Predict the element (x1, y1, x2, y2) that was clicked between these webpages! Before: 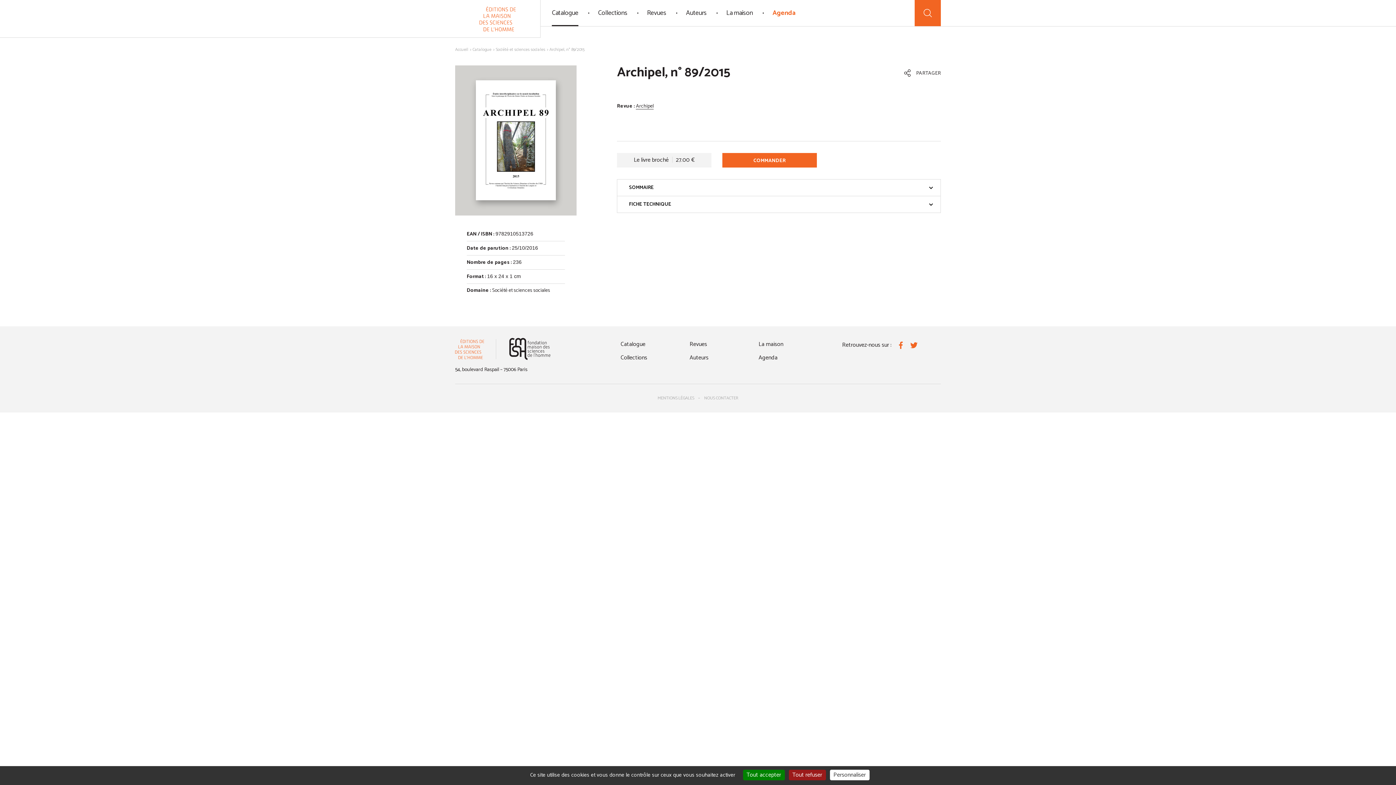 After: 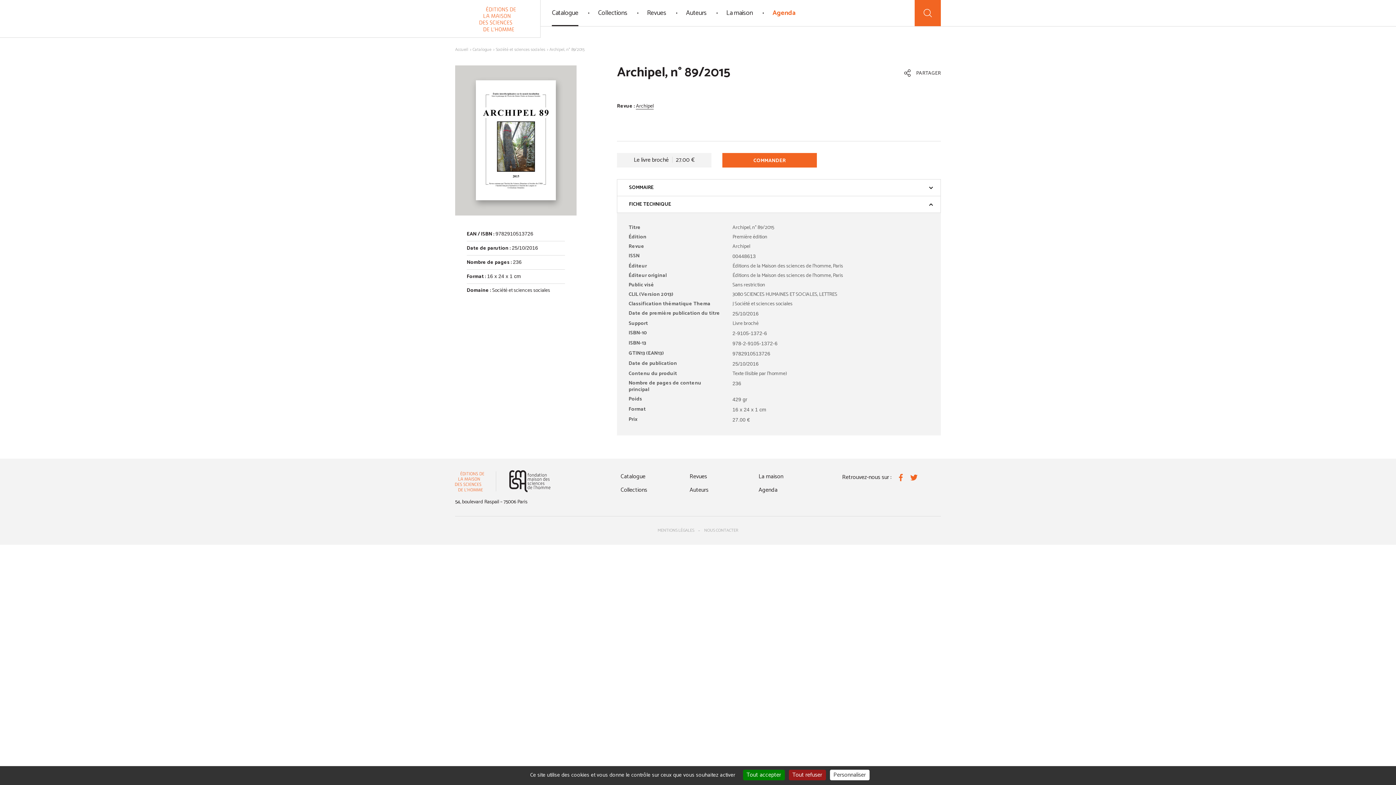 Action: bbox: (617, 196, 941, 213) label: FICHE TECHNIQUE